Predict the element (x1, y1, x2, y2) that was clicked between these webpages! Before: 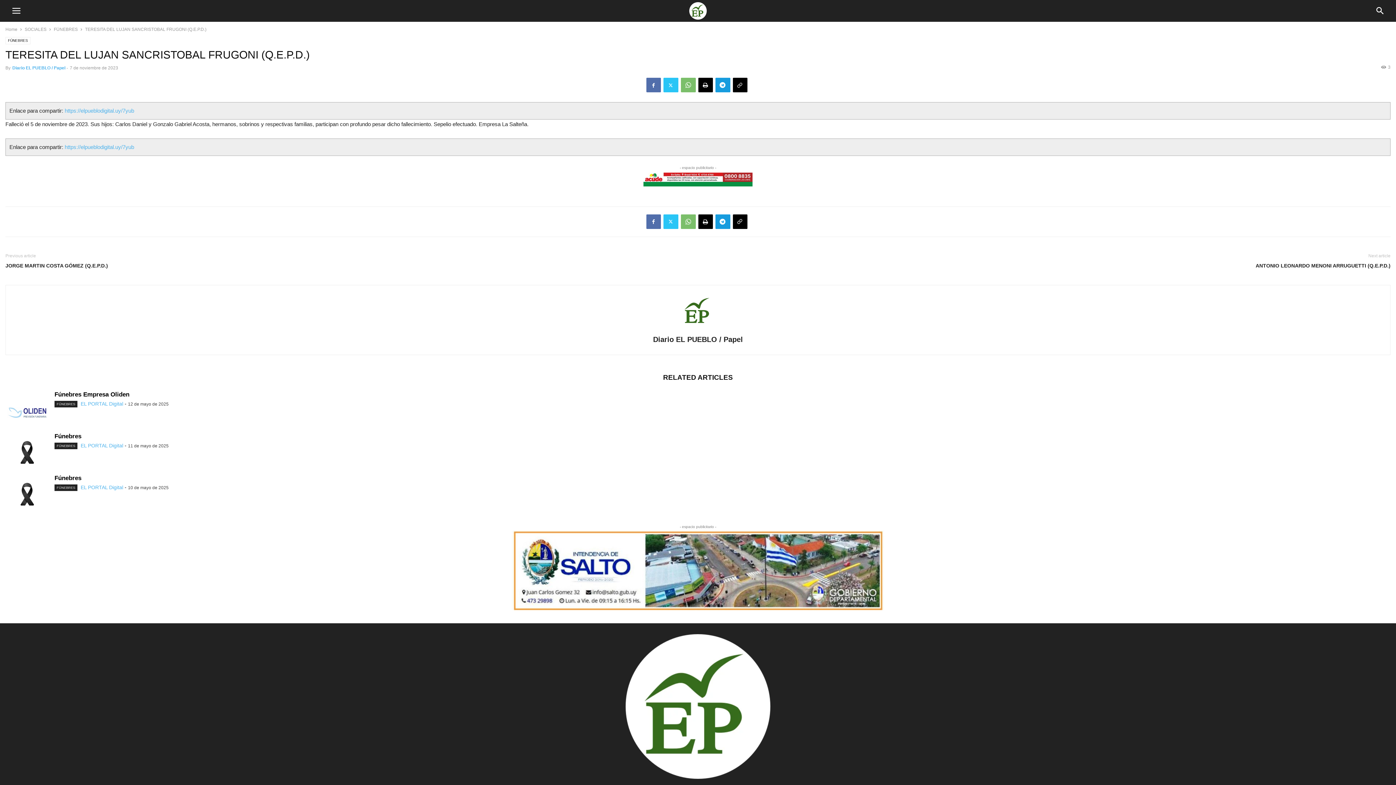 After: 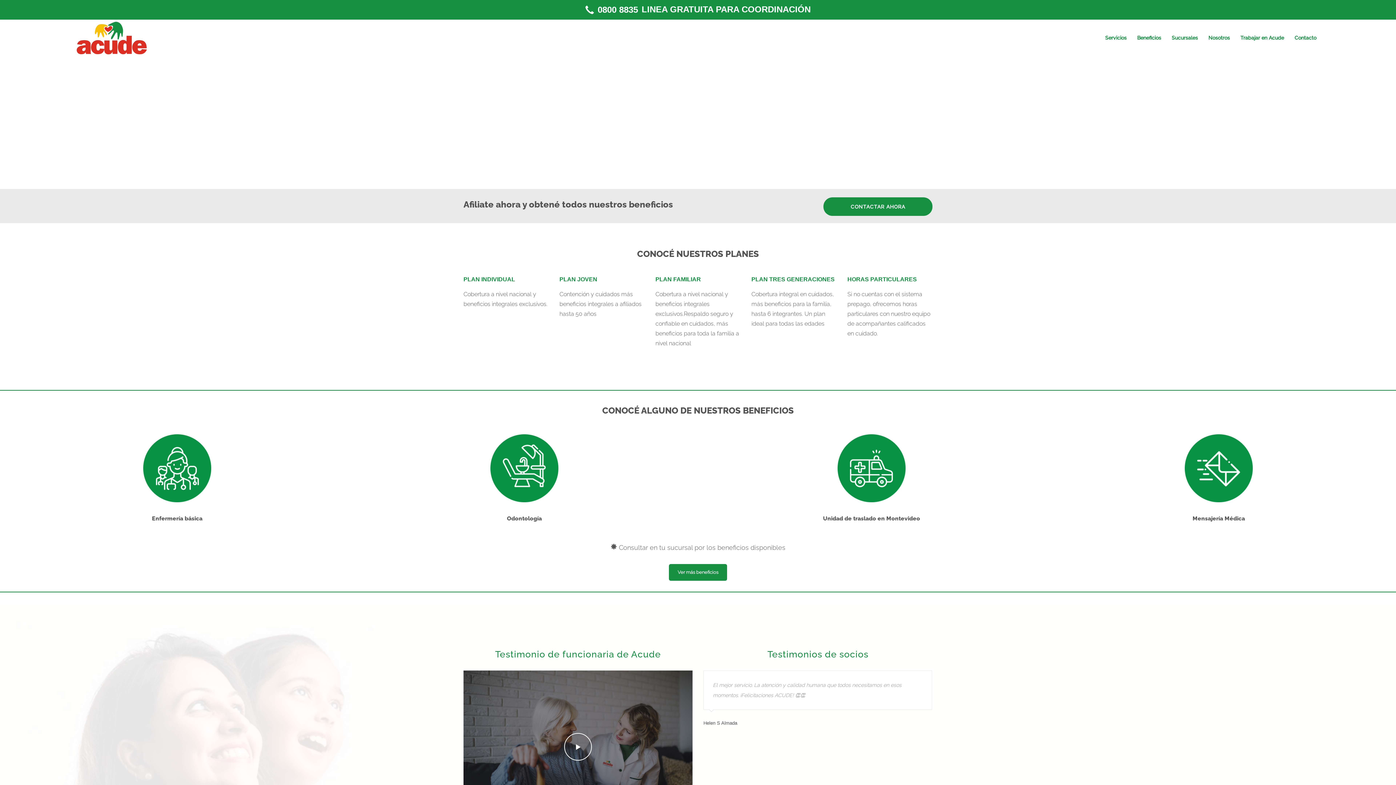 Action: bbox: (643, 189, 752, 195)